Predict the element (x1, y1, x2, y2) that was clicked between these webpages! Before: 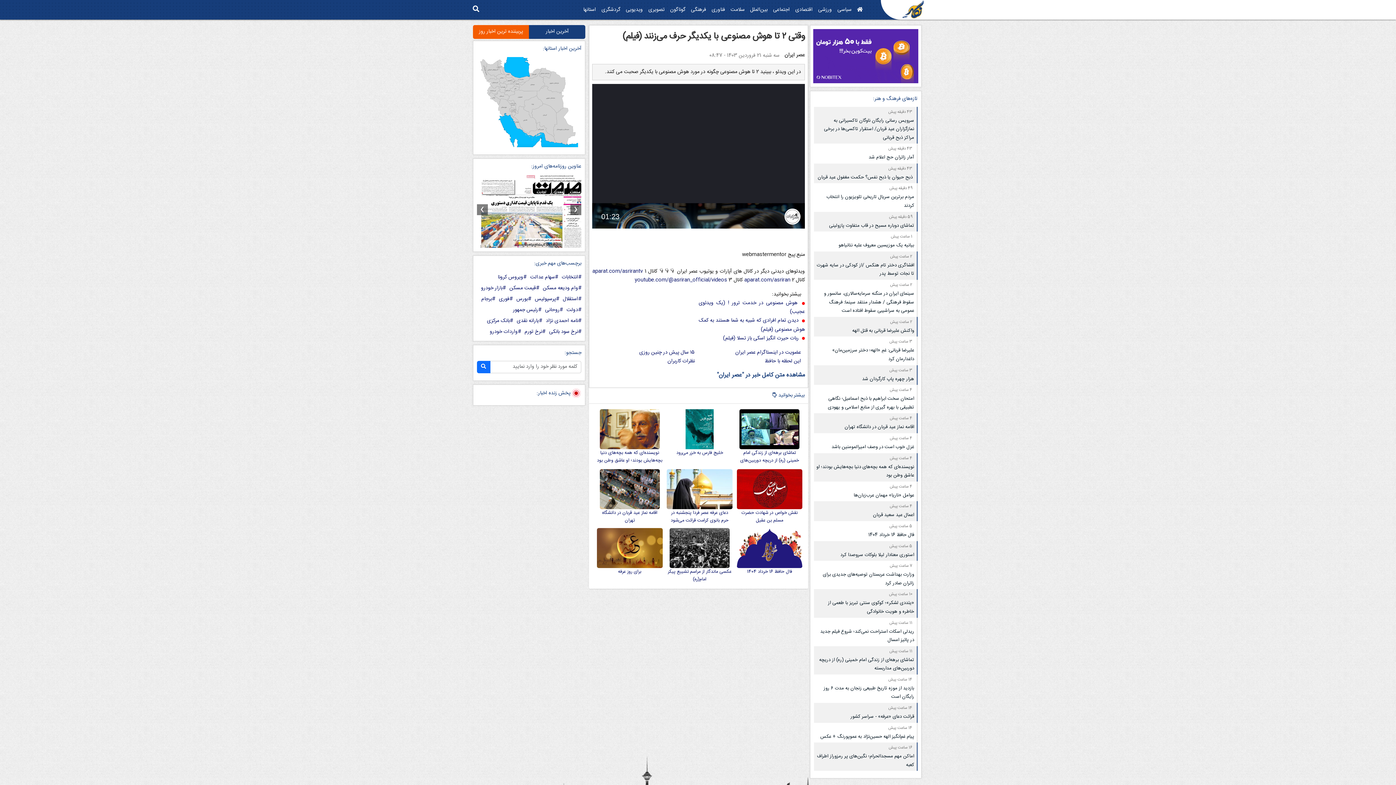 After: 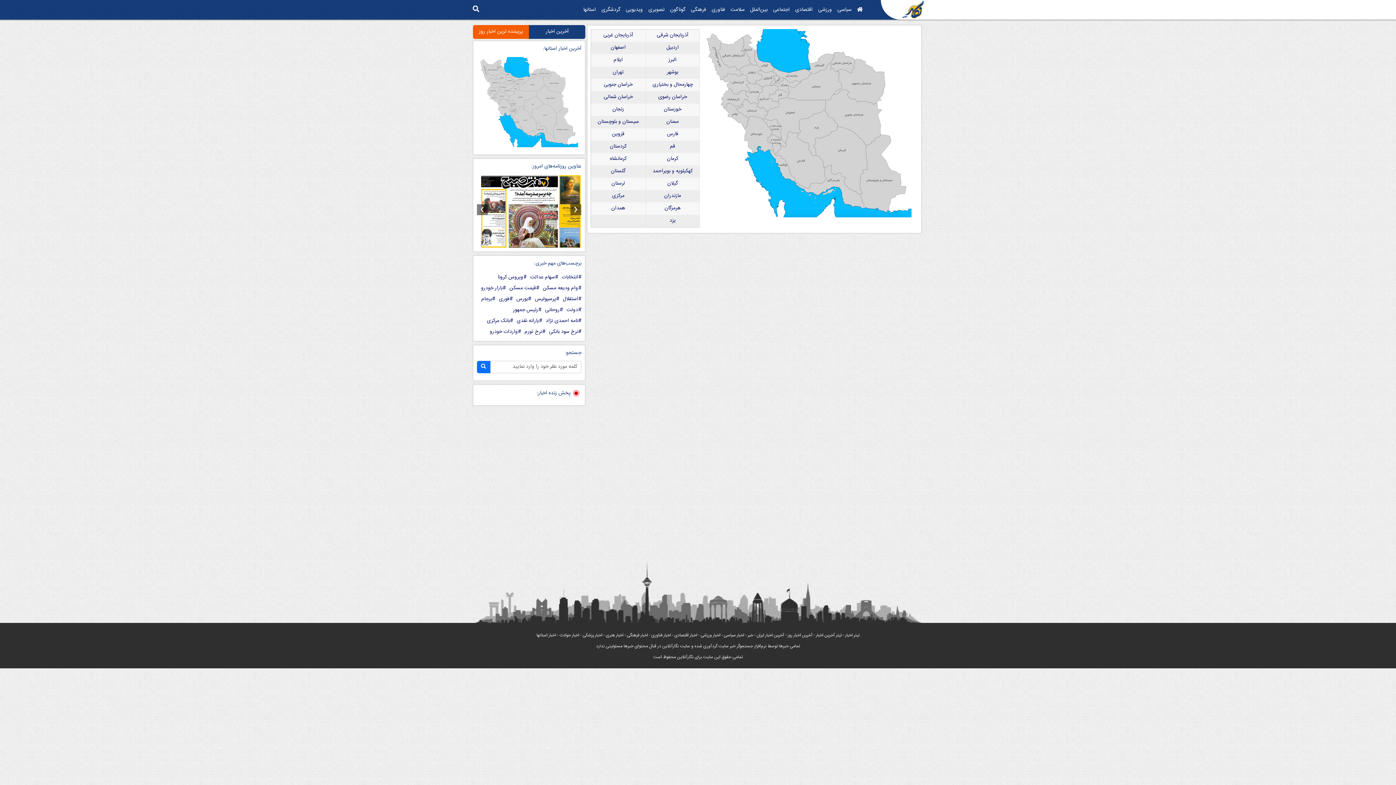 Action: bbox: (583, 0, 596, 19) label: استانها